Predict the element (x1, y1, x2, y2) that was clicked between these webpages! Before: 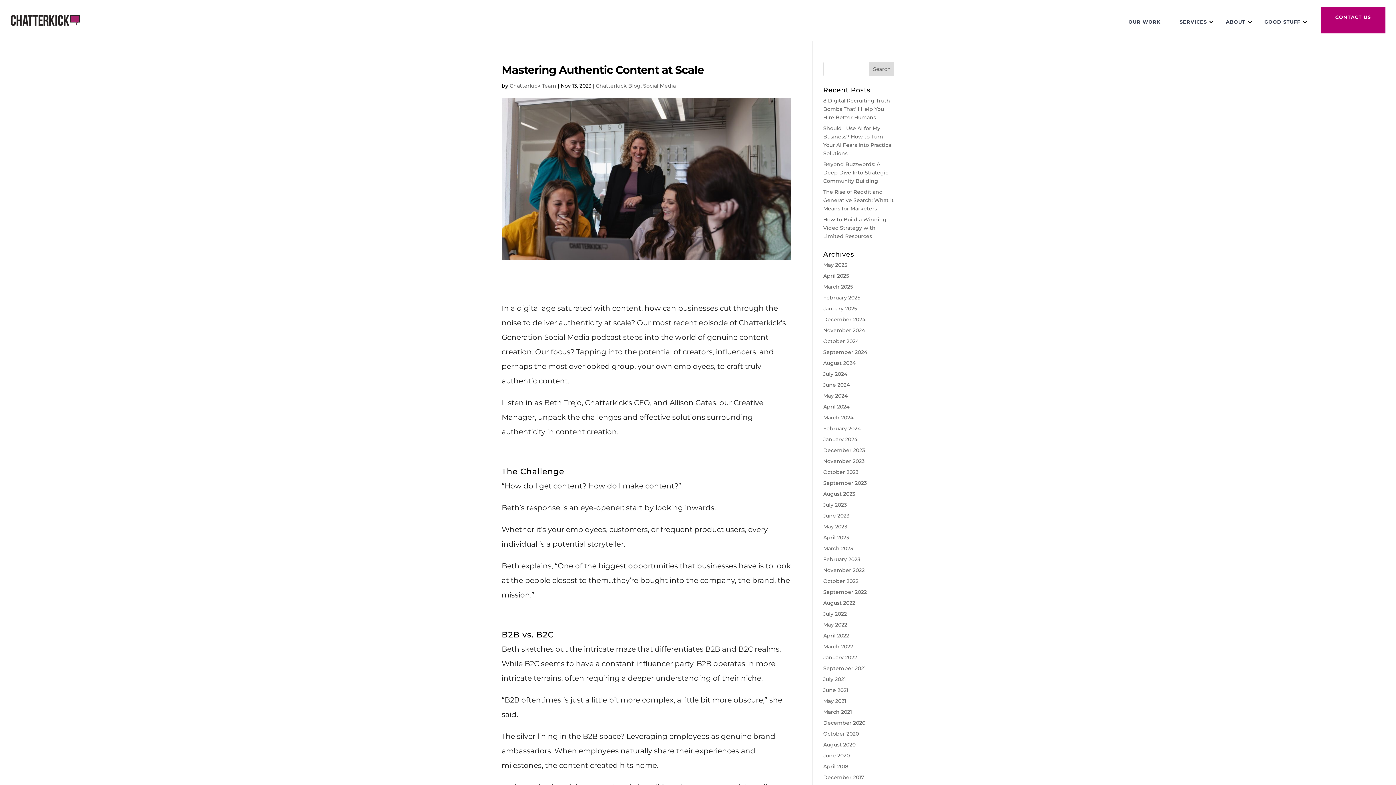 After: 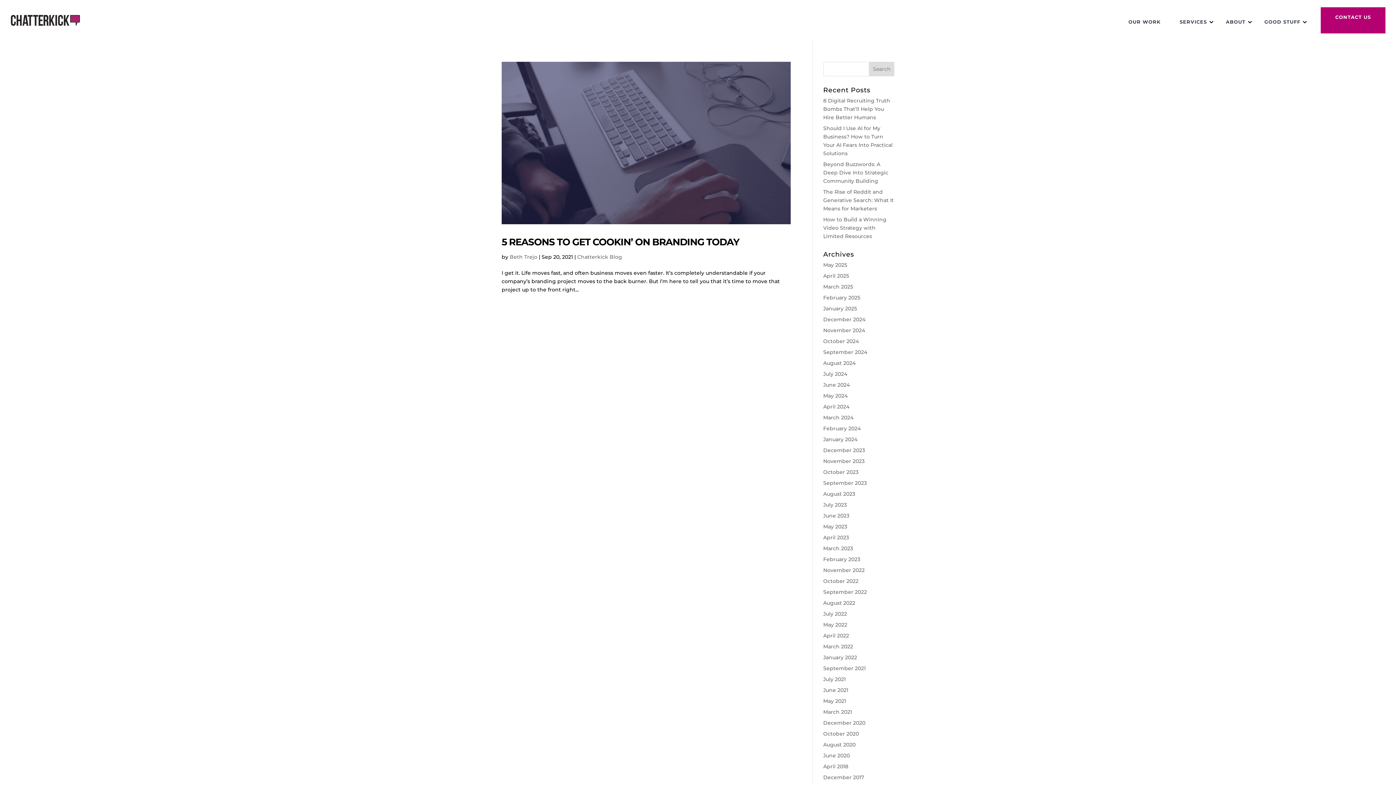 Action: label: September 2021 bbox: (823, 665, 866, 672)